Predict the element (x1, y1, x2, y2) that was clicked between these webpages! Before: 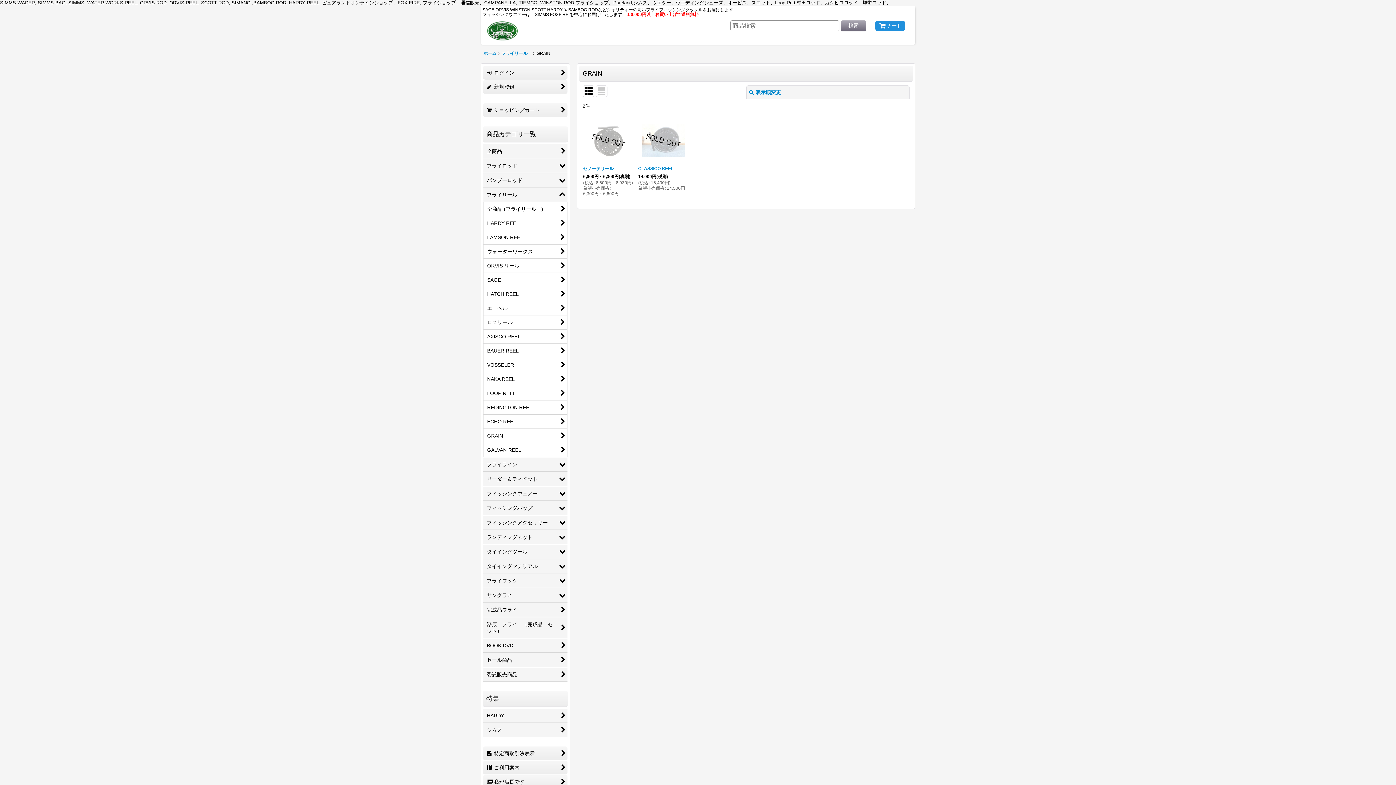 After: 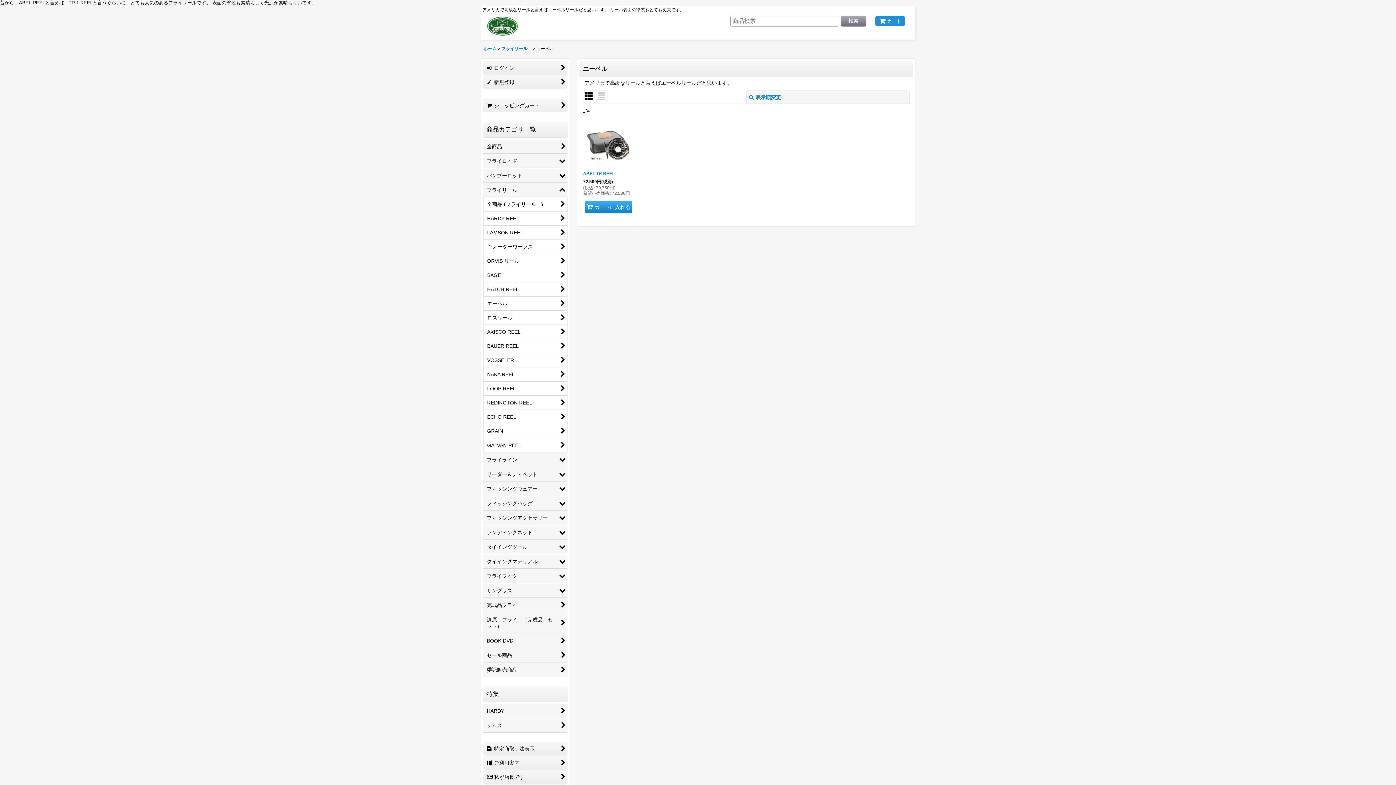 Action: bbox: (483, 301, 567, 315) label: エーベル